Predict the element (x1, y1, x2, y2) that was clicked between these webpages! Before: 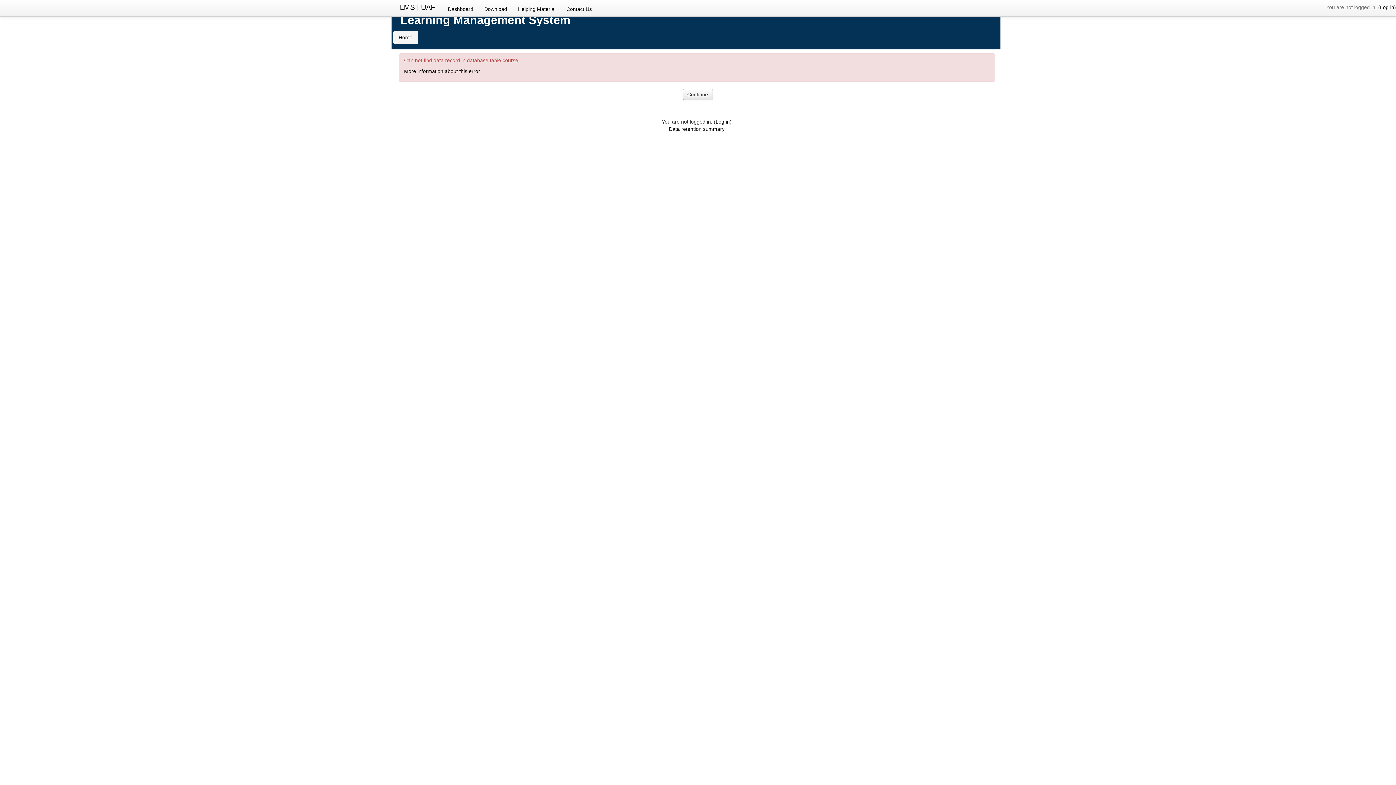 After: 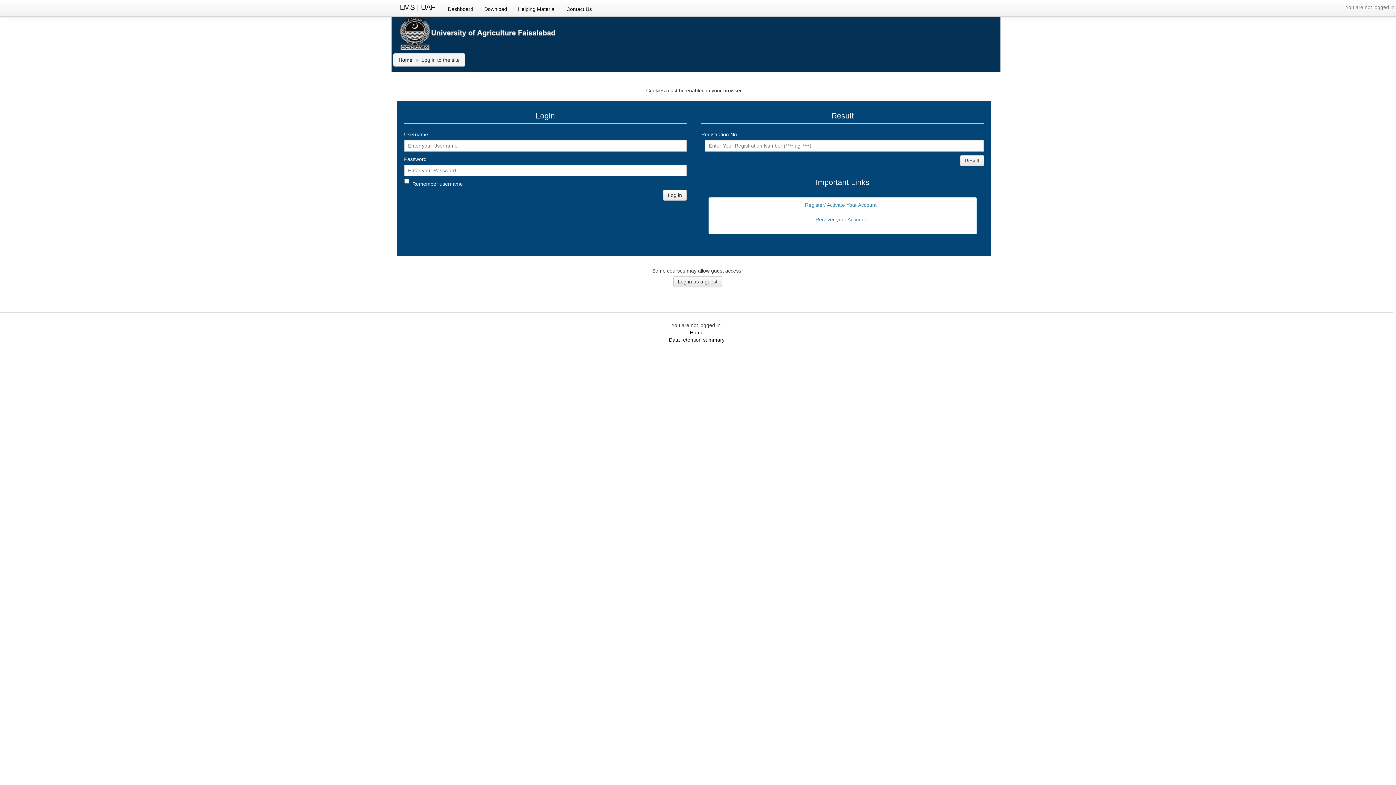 Action: bbox: (442, 1, 478, 16) label: Dashboard